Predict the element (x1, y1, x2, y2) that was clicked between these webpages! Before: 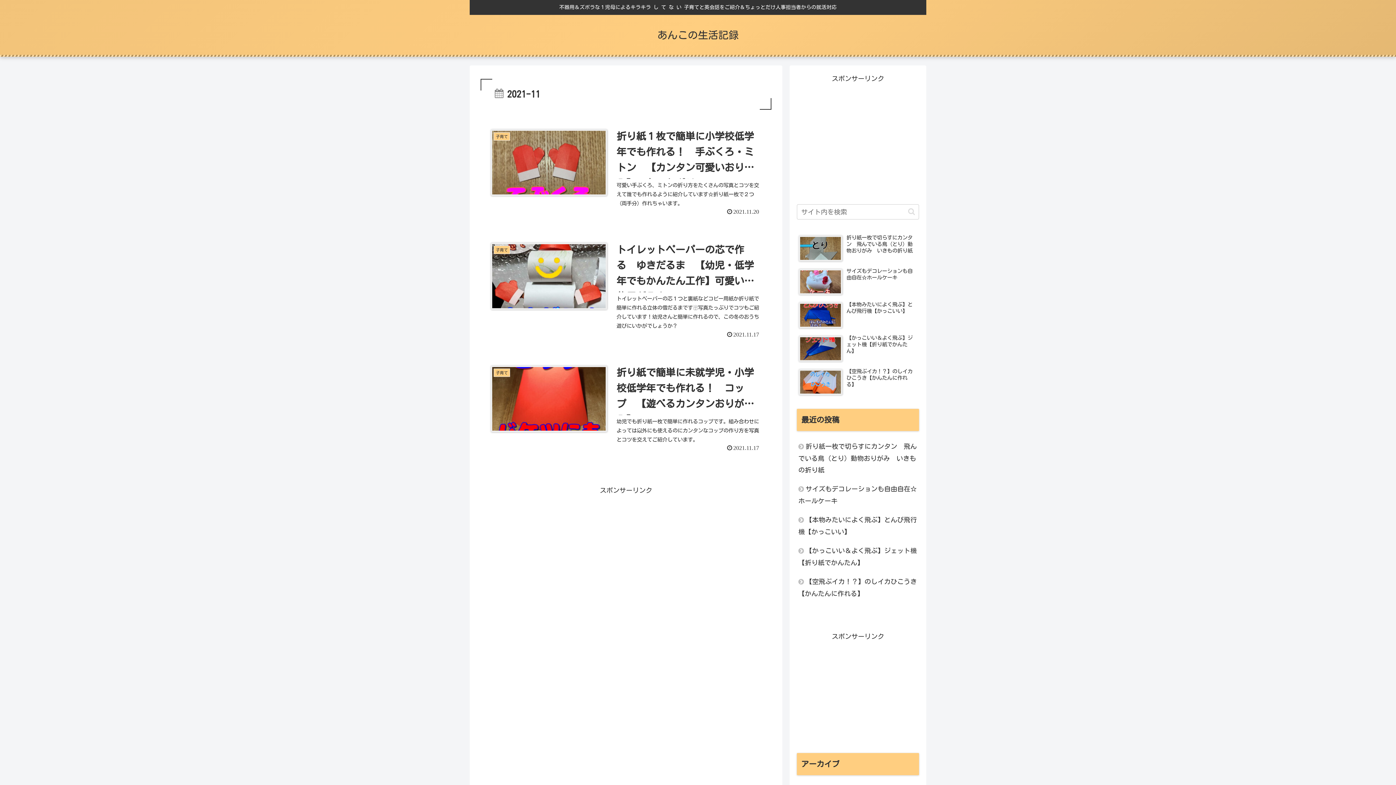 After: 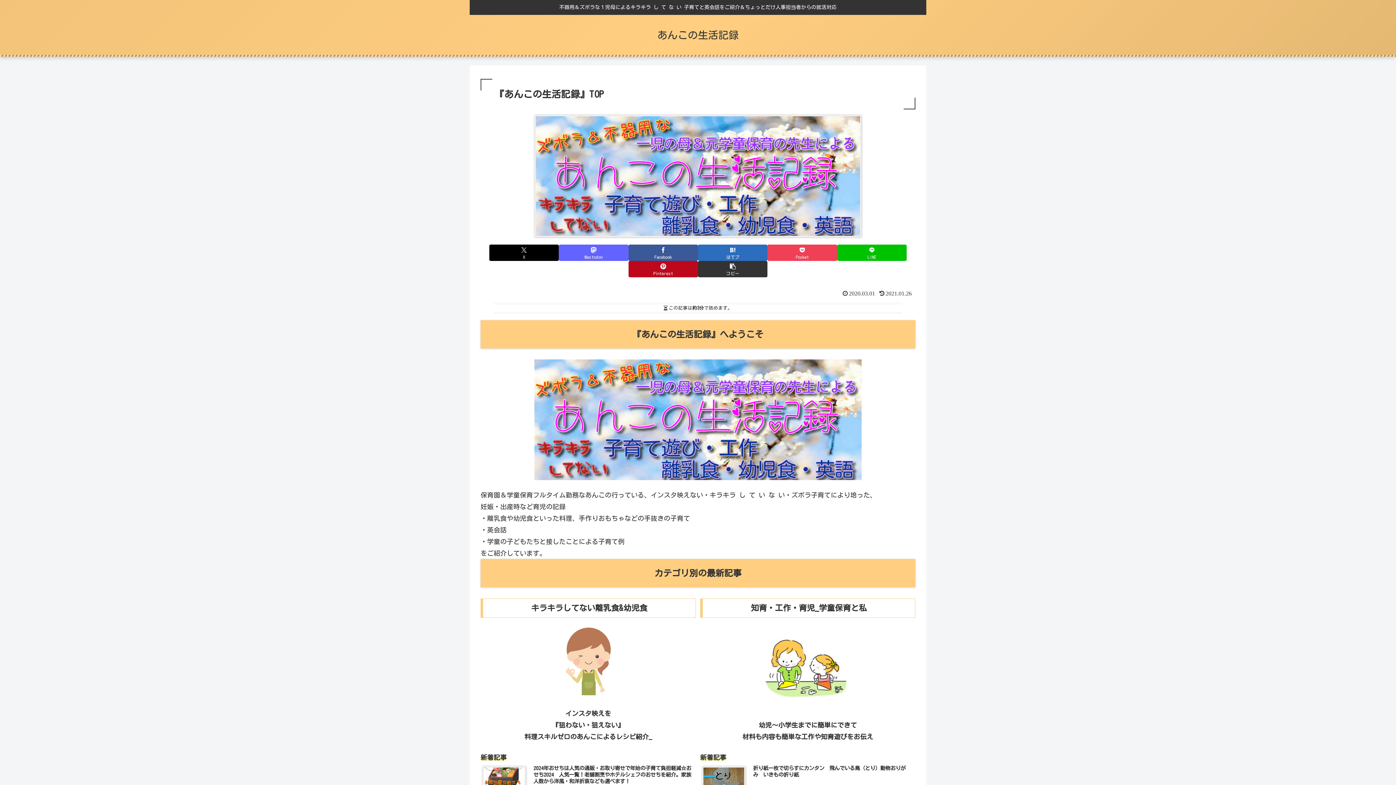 Action: bbox: (650, 32, 745, 39) label: あんこの生活記録